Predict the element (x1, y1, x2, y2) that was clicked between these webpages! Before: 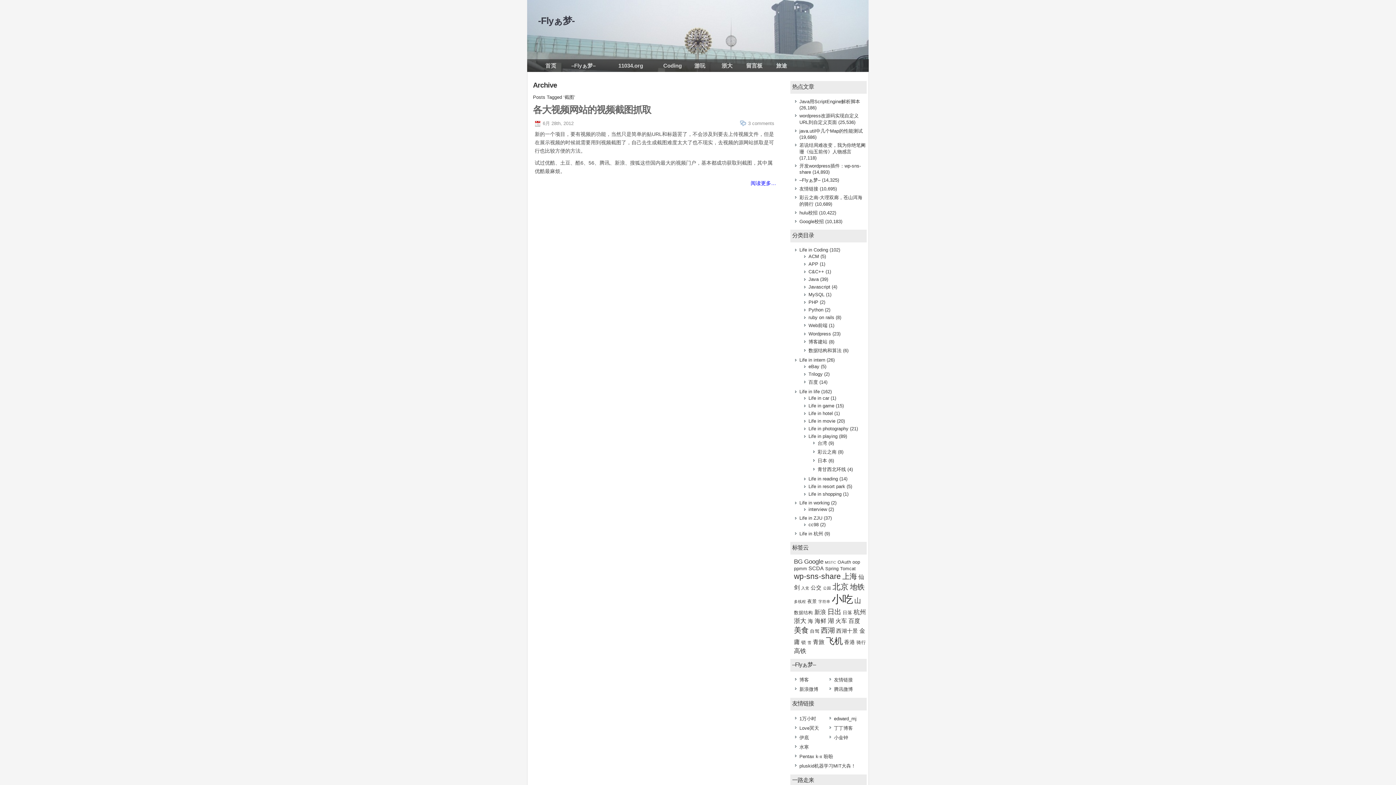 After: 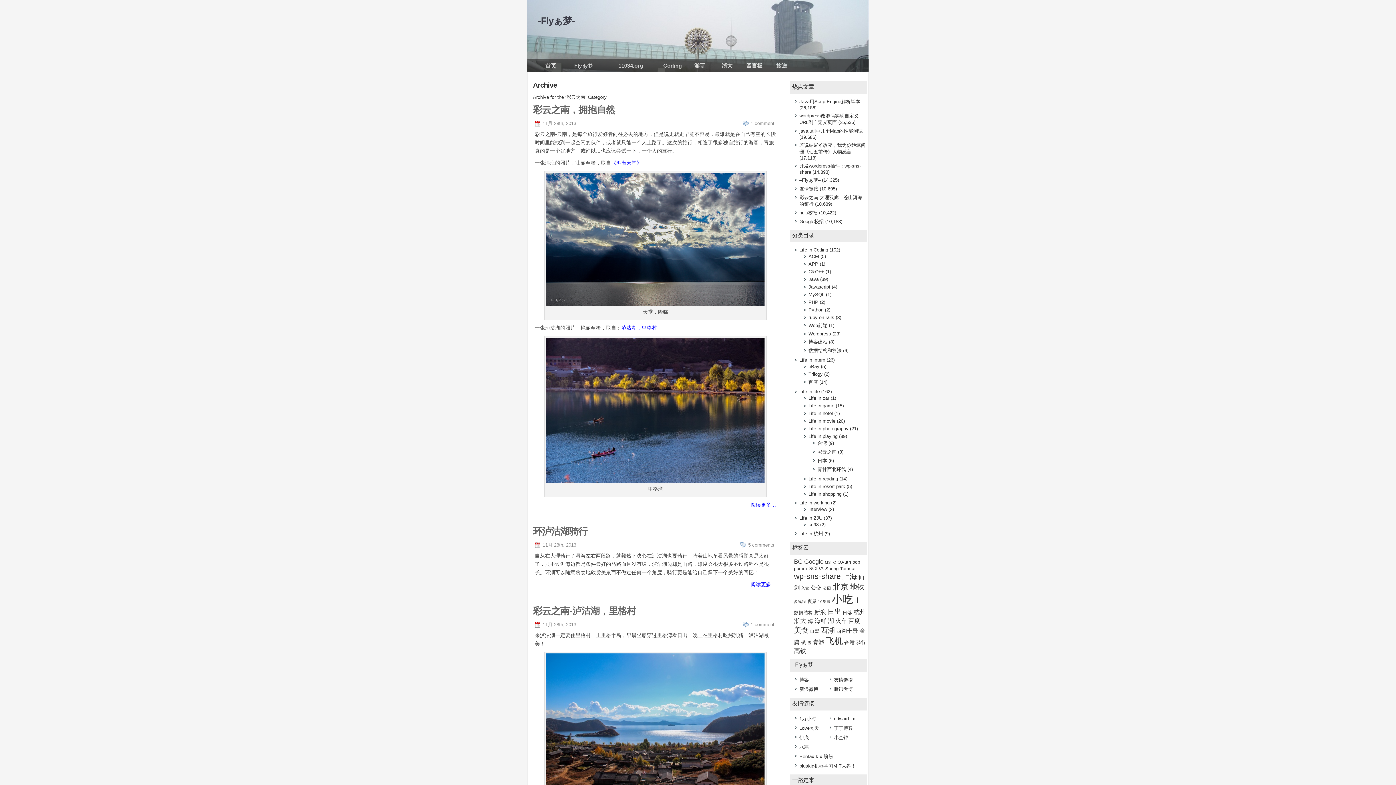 Action: label: 彩云之南 bbox: (817, 449, 836, 454)